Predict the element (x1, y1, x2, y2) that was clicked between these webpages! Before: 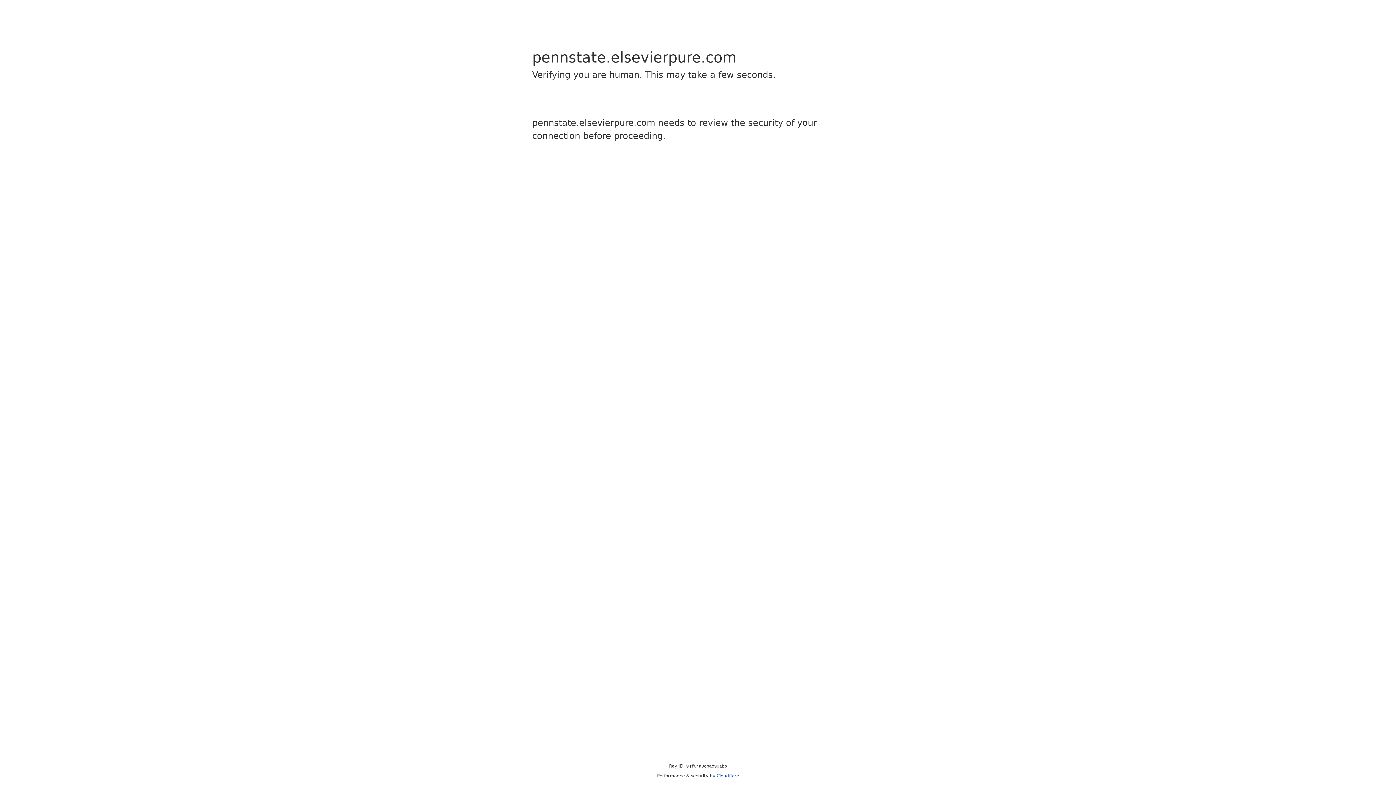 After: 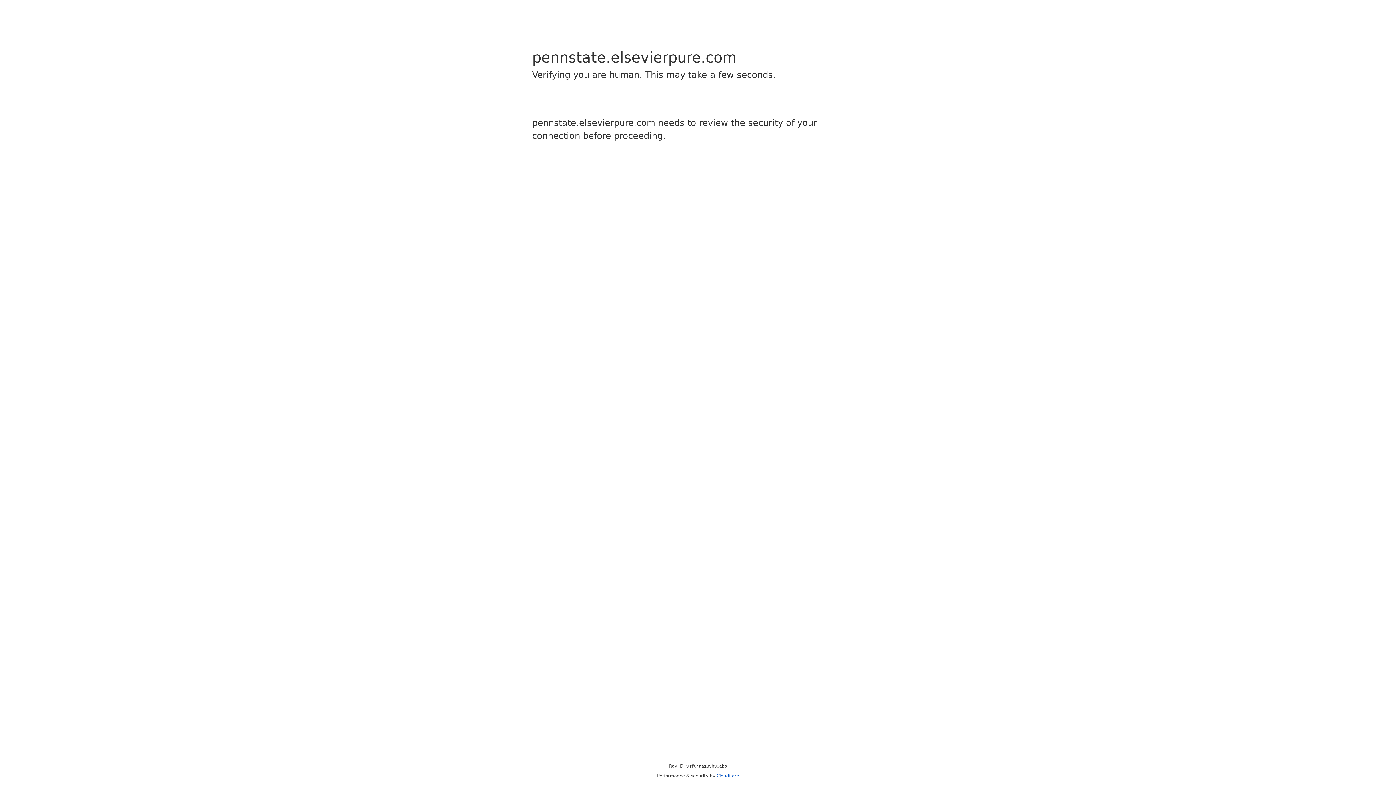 Action: bbox: (716, 773, 739, 778) label: Cloudflare